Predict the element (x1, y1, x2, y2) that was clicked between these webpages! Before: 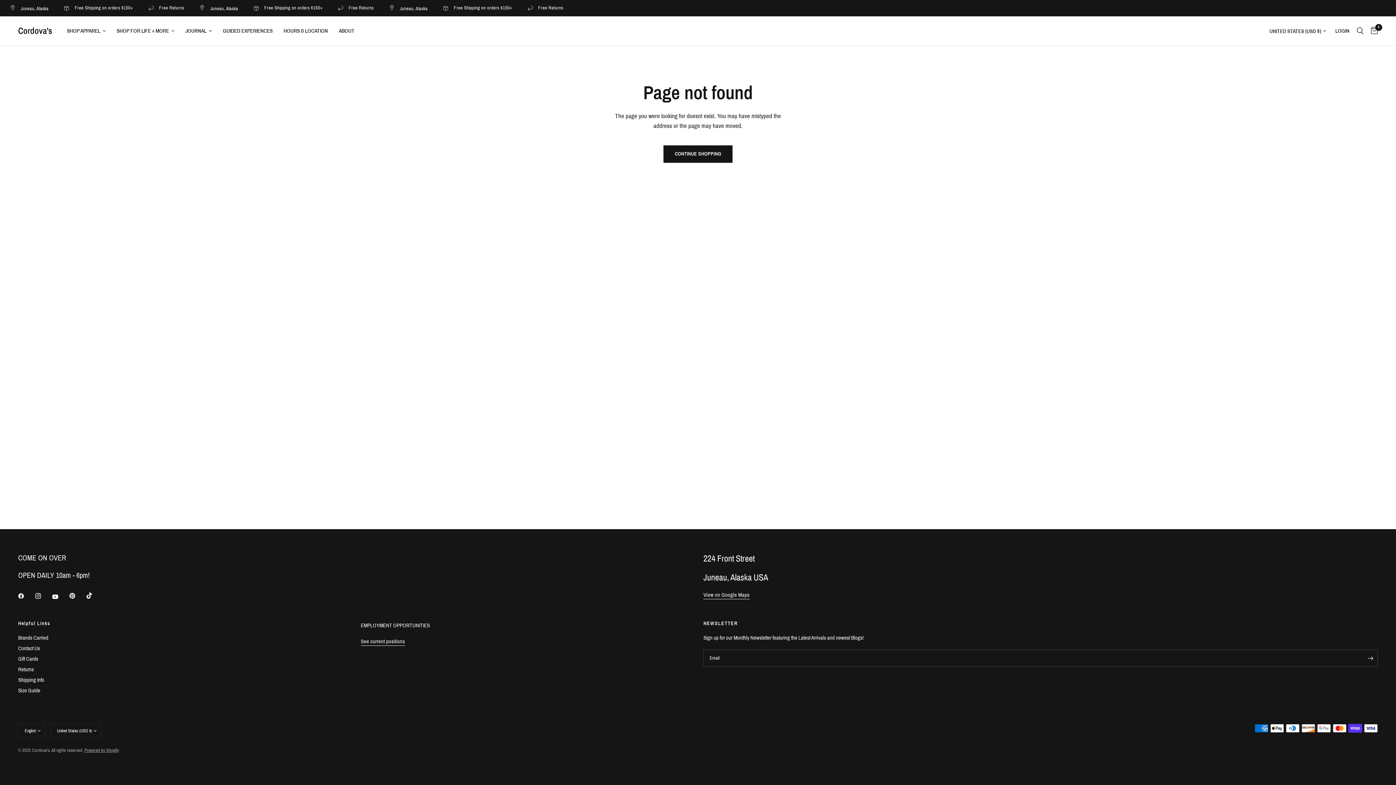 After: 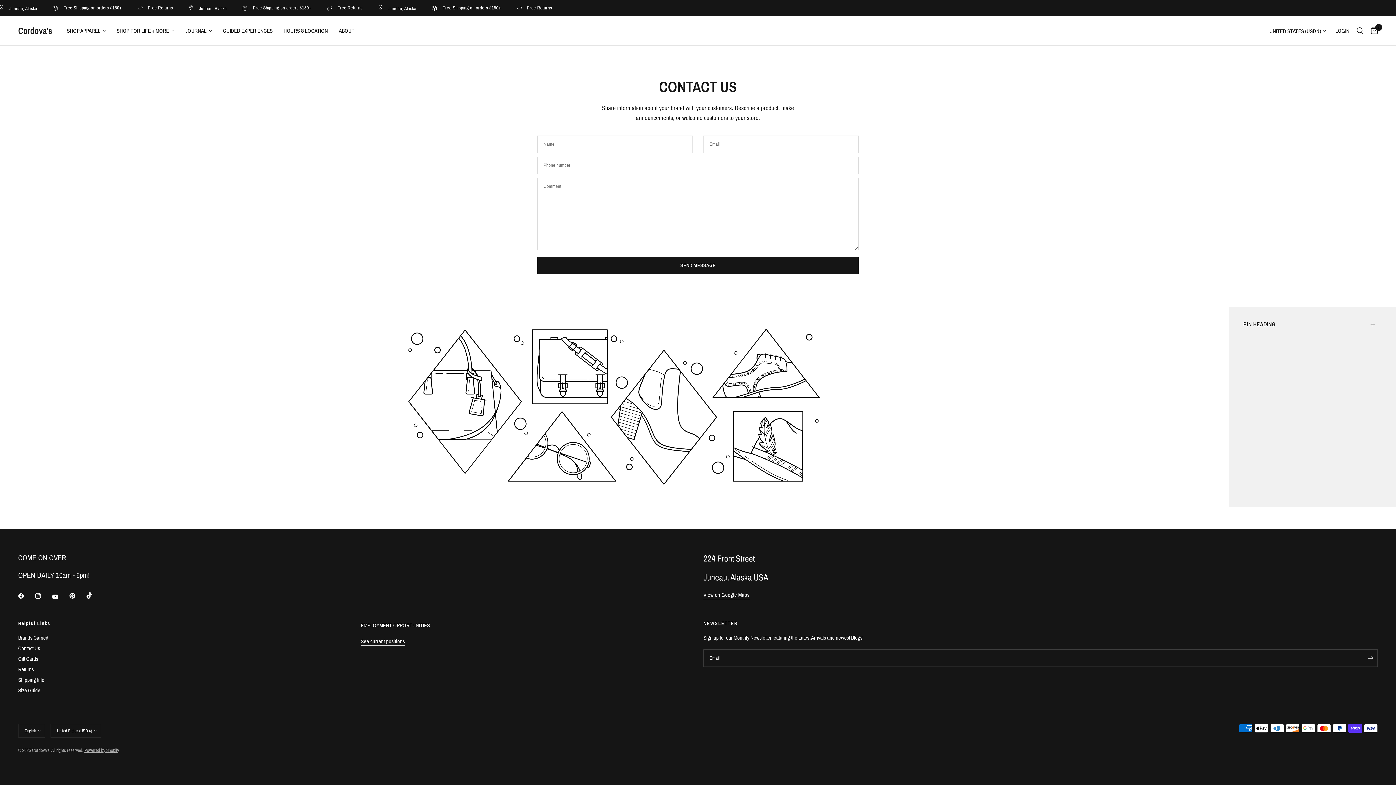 Action: label: Returns bbox: (18, 666, 33, 672)